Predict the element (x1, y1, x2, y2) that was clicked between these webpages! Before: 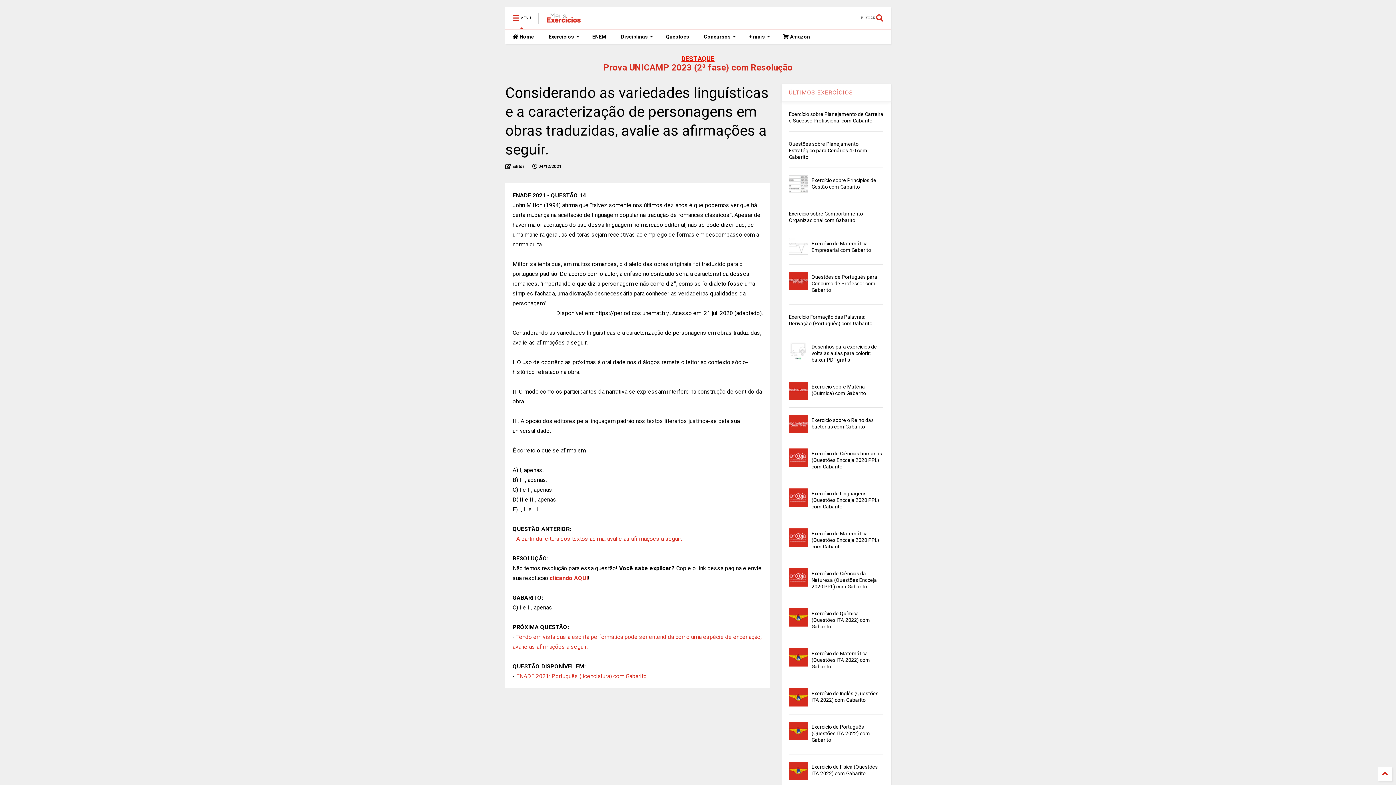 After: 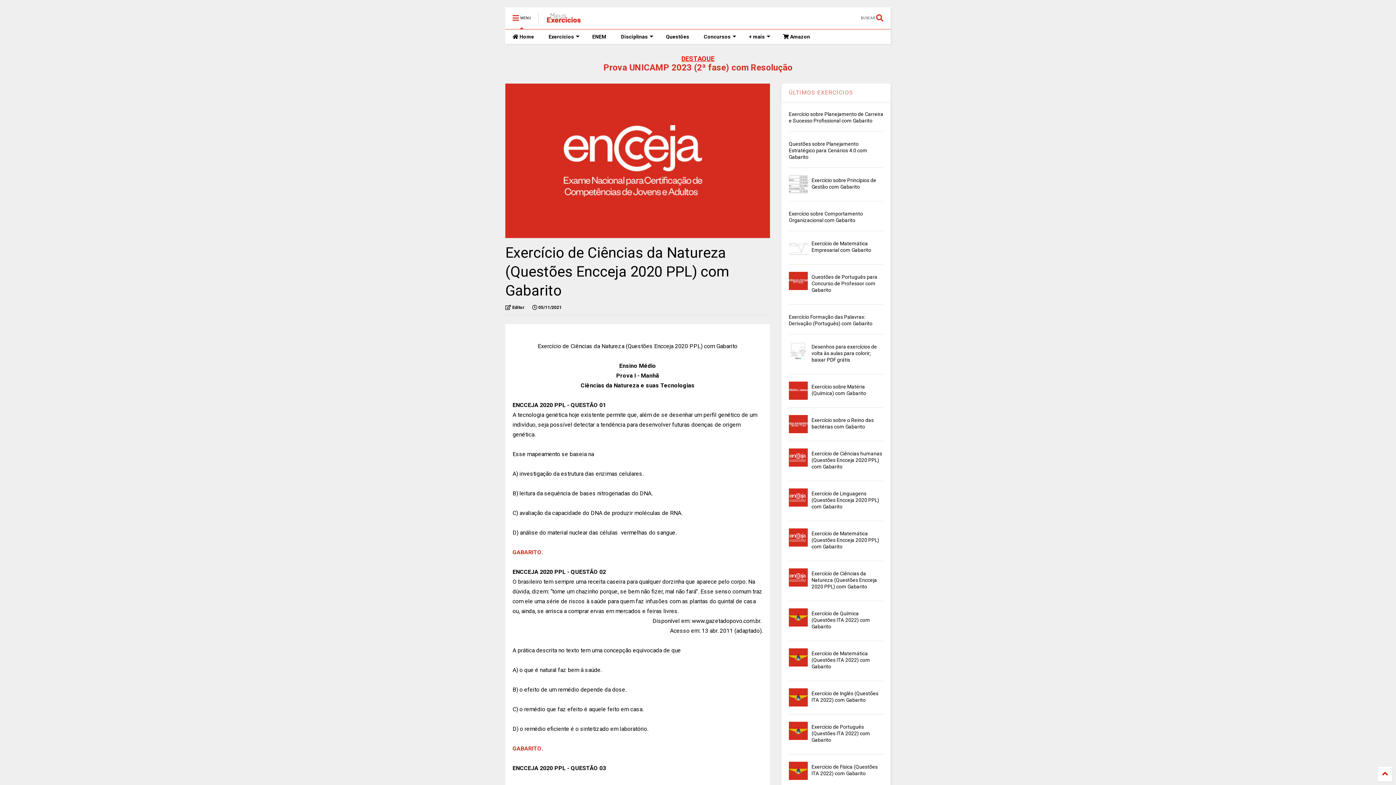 Action: bbox: (789, 568, 807, 586)